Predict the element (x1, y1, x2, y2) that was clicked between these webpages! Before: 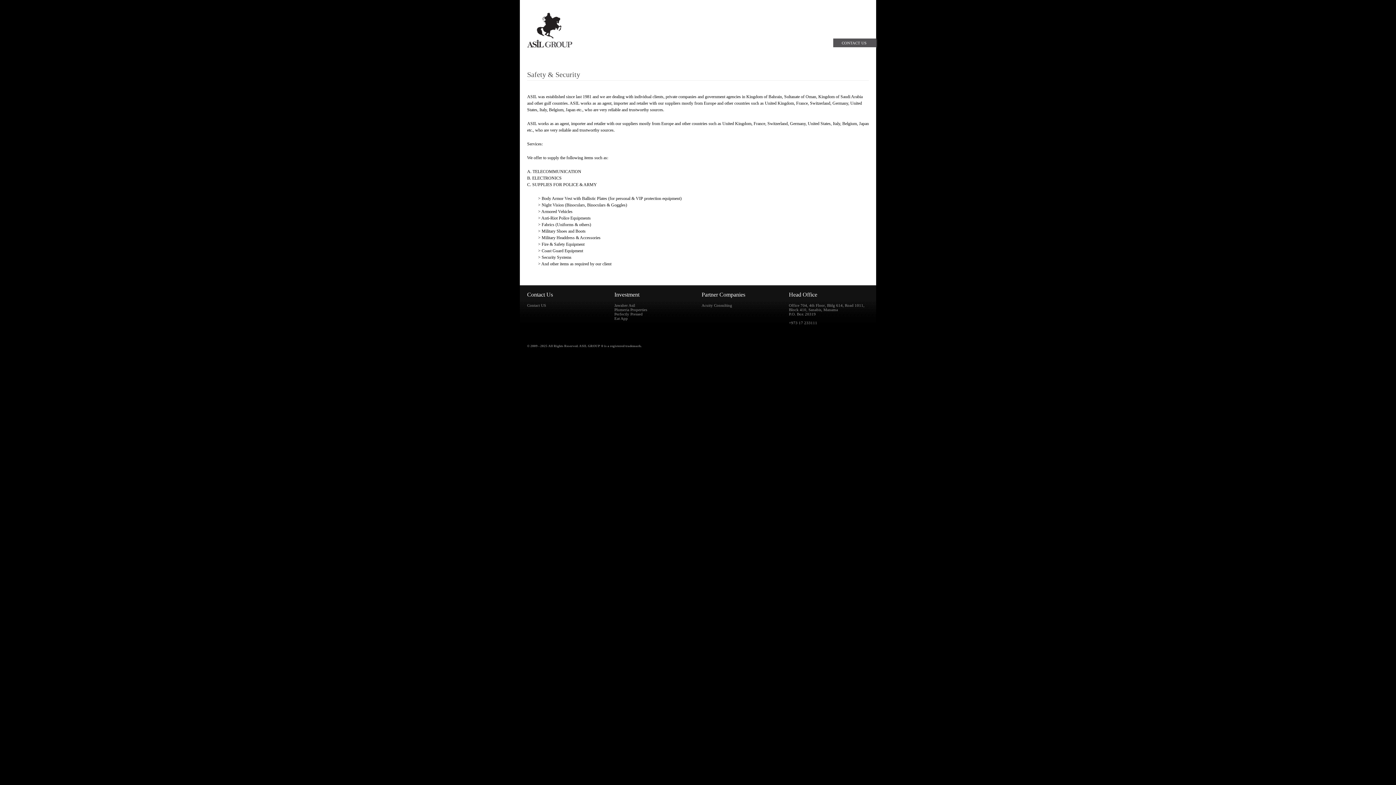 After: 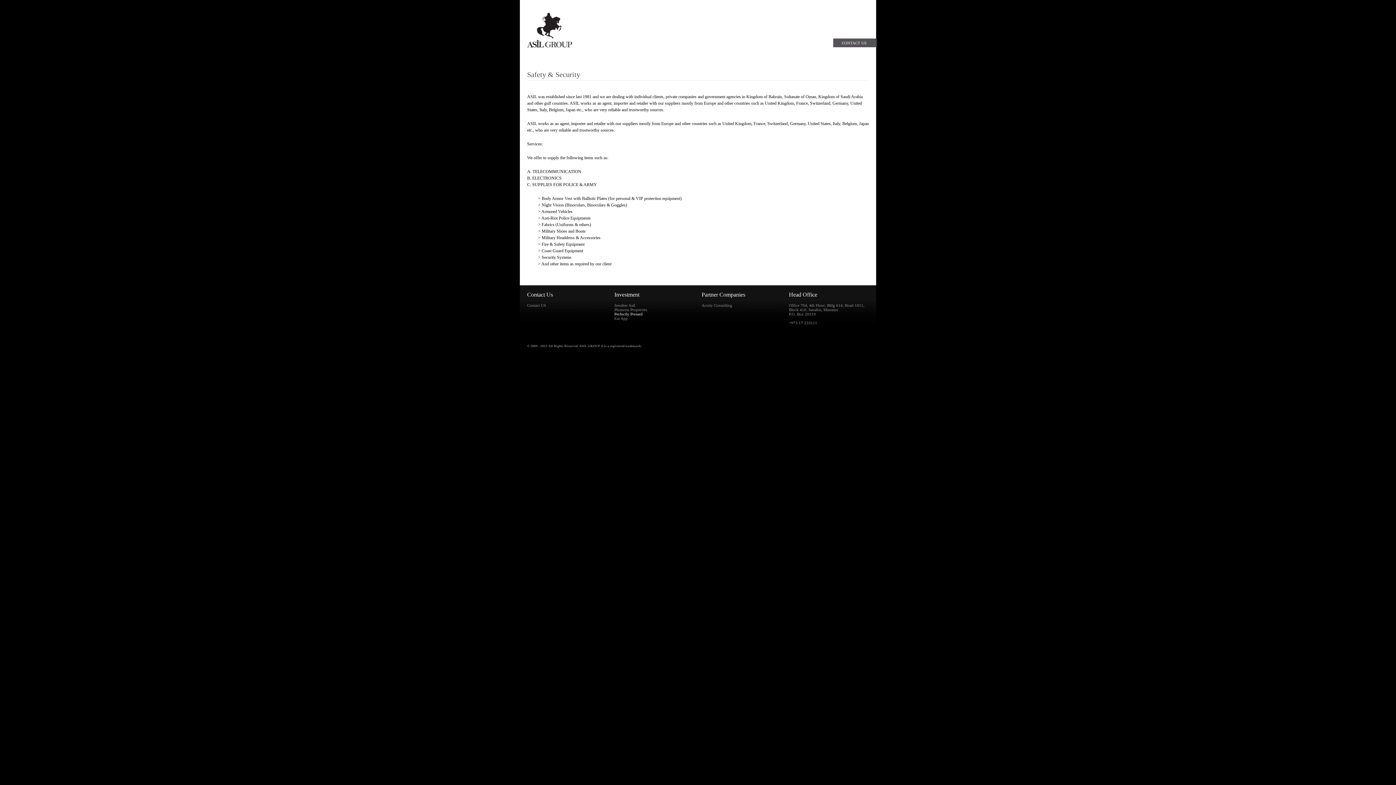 Action: label: Perfectly Pressed bbox: (614, 312, 642, 316)